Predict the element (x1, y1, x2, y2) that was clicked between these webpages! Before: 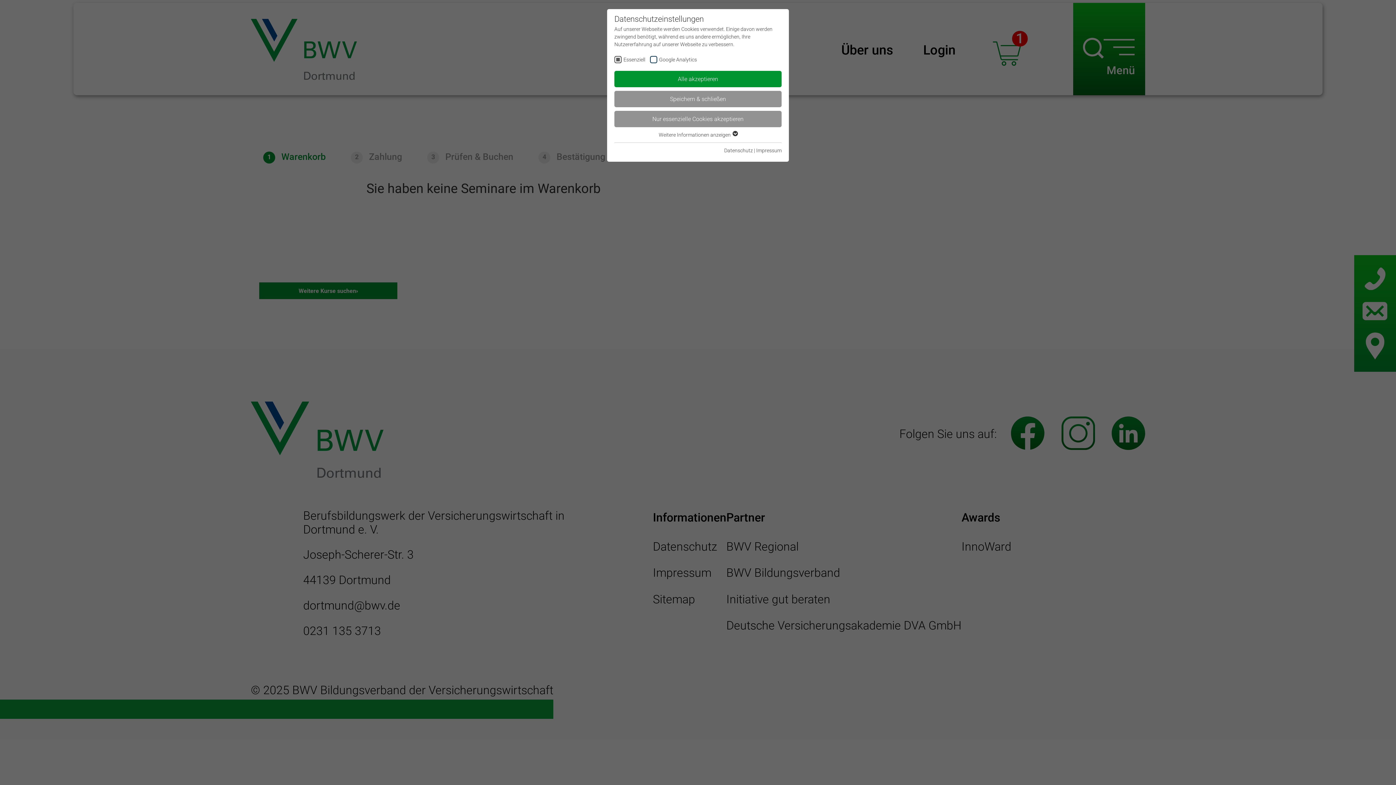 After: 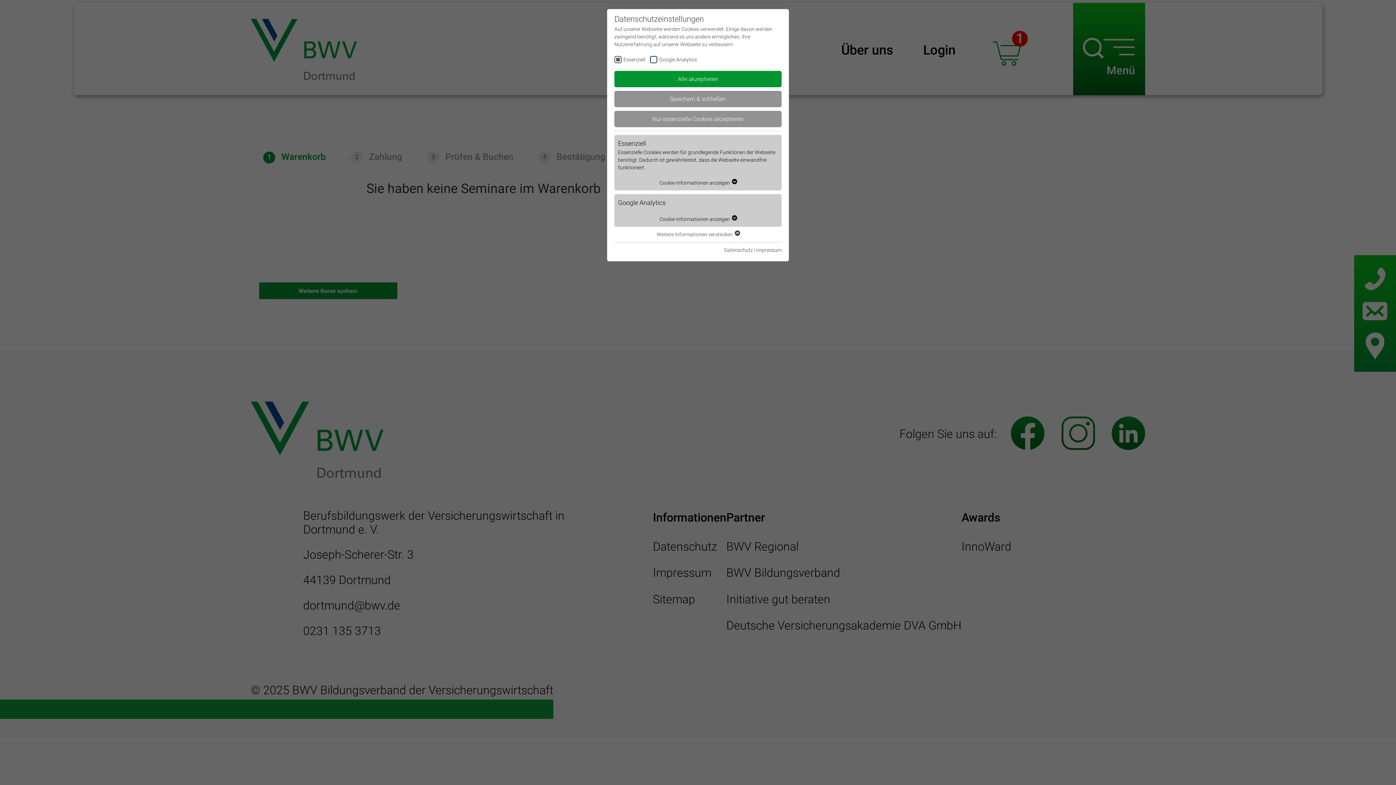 Action: label: Weitere Informationen anzeigen  bbox: (658, 132, 737, 137)